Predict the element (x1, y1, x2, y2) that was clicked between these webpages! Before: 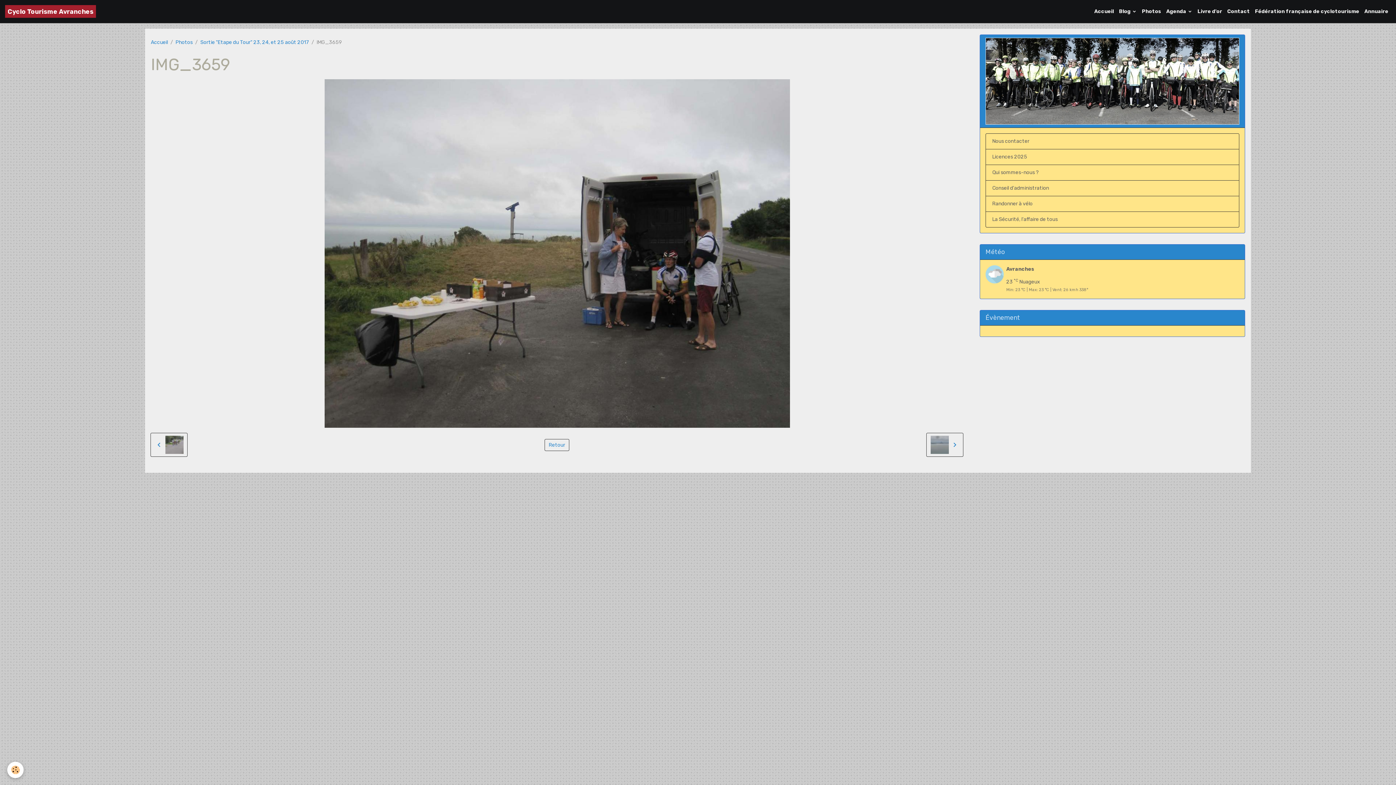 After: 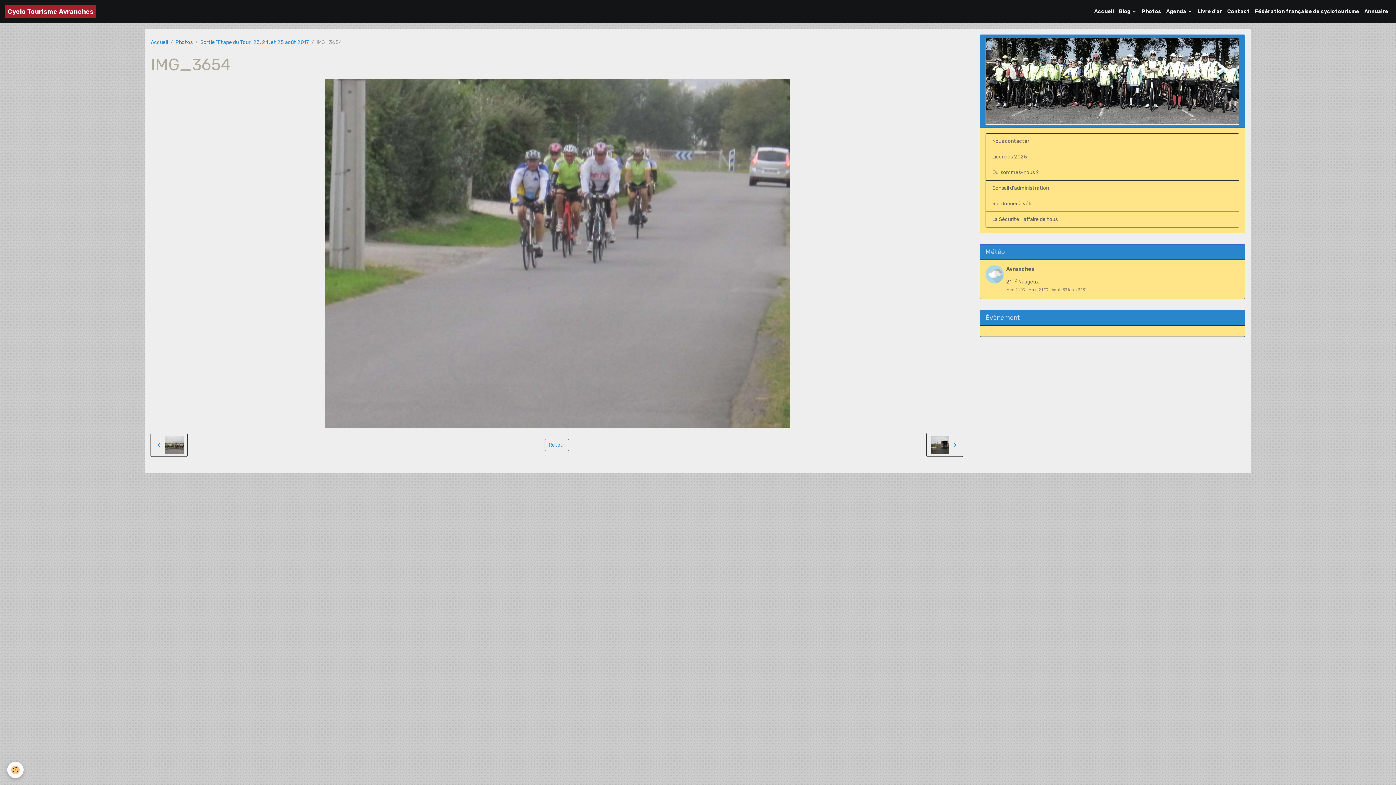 Action: bbox: (150, 433, 187, 457)